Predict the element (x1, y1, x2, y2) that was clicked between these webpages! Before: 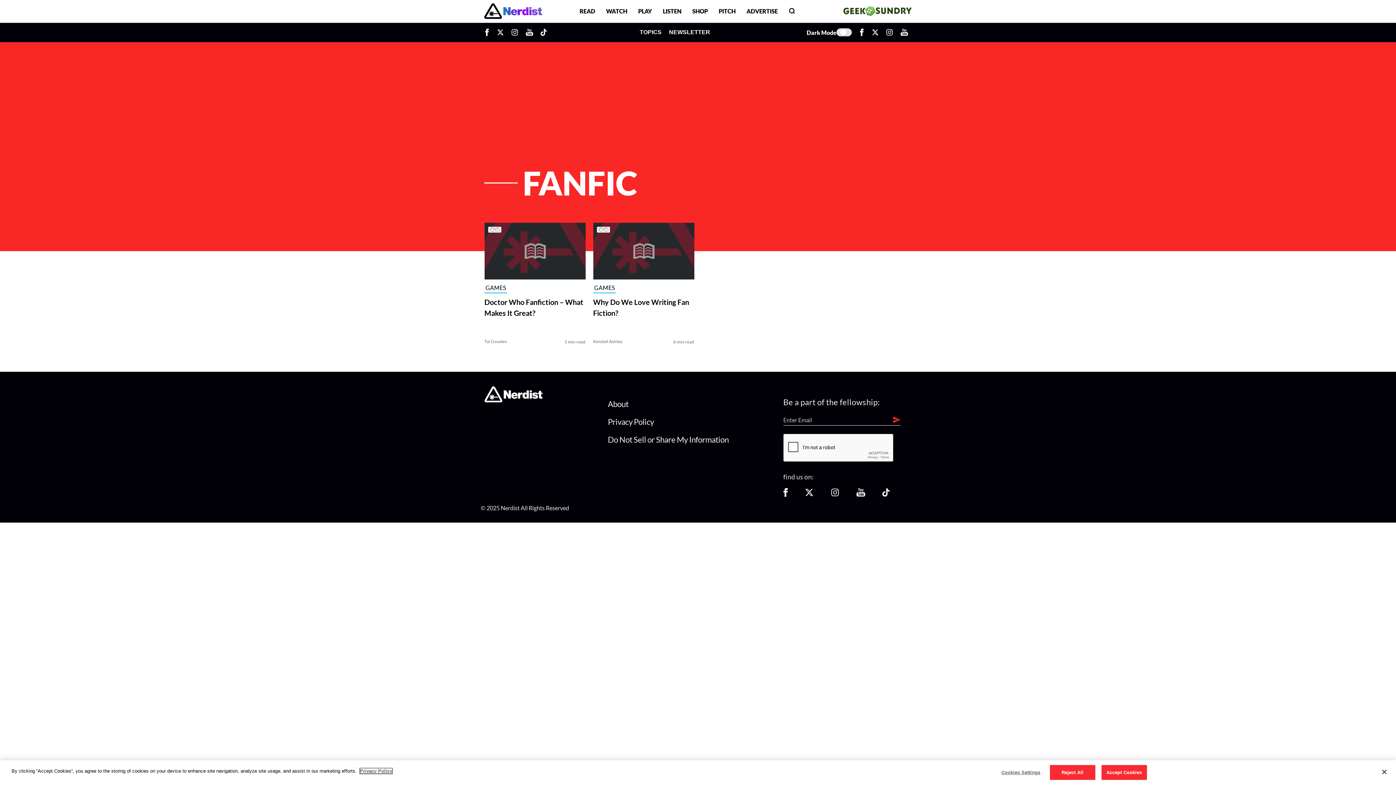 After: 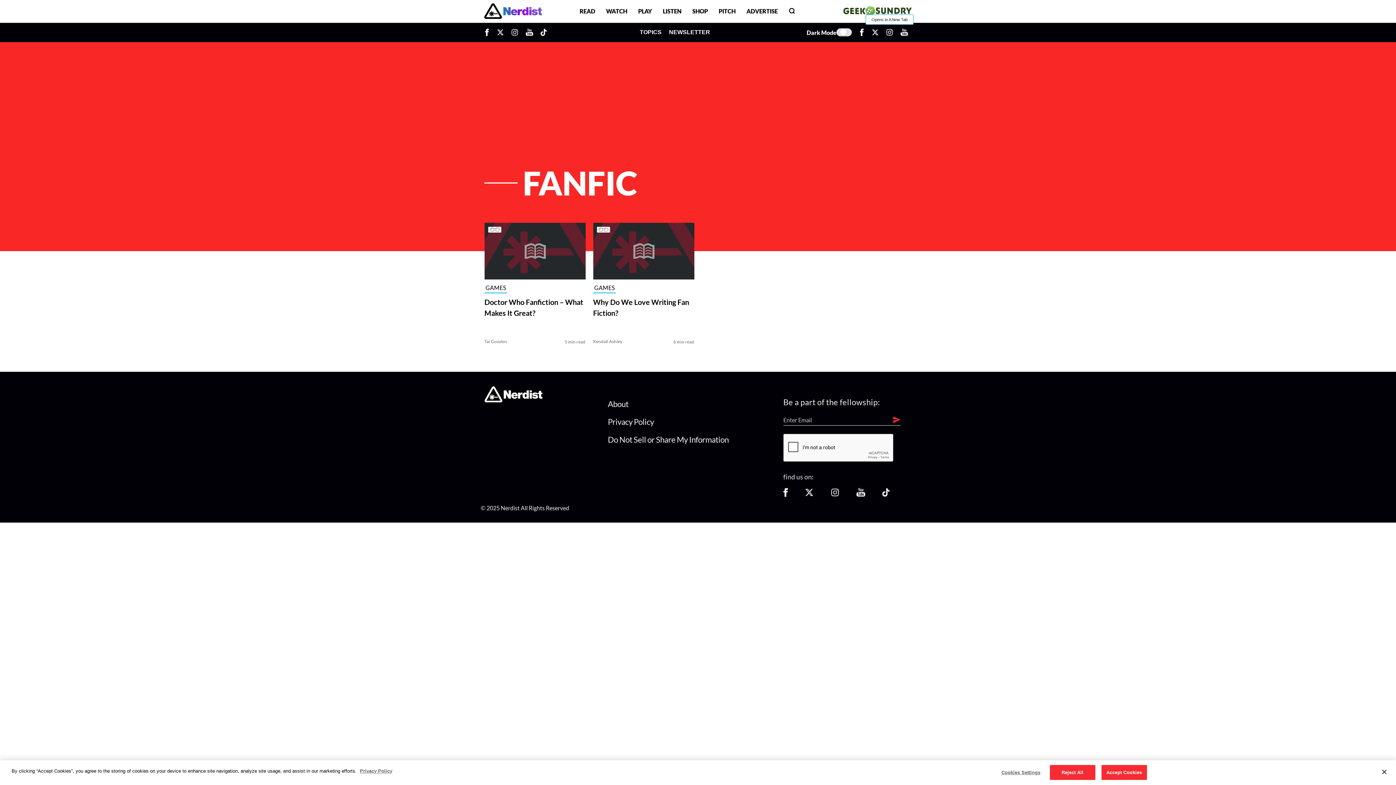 Action: bbox: (882, 22, 897, 41) label: Opens In A New Tab